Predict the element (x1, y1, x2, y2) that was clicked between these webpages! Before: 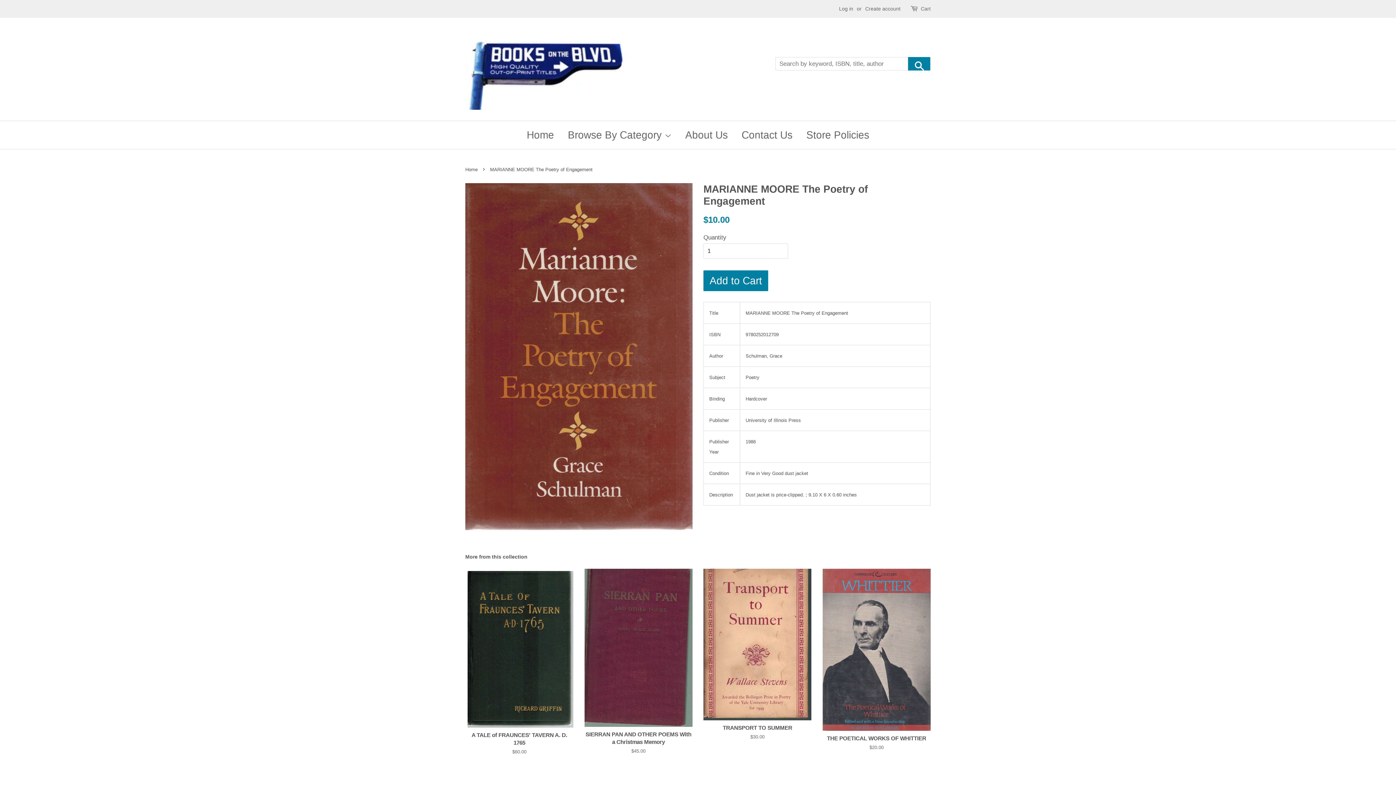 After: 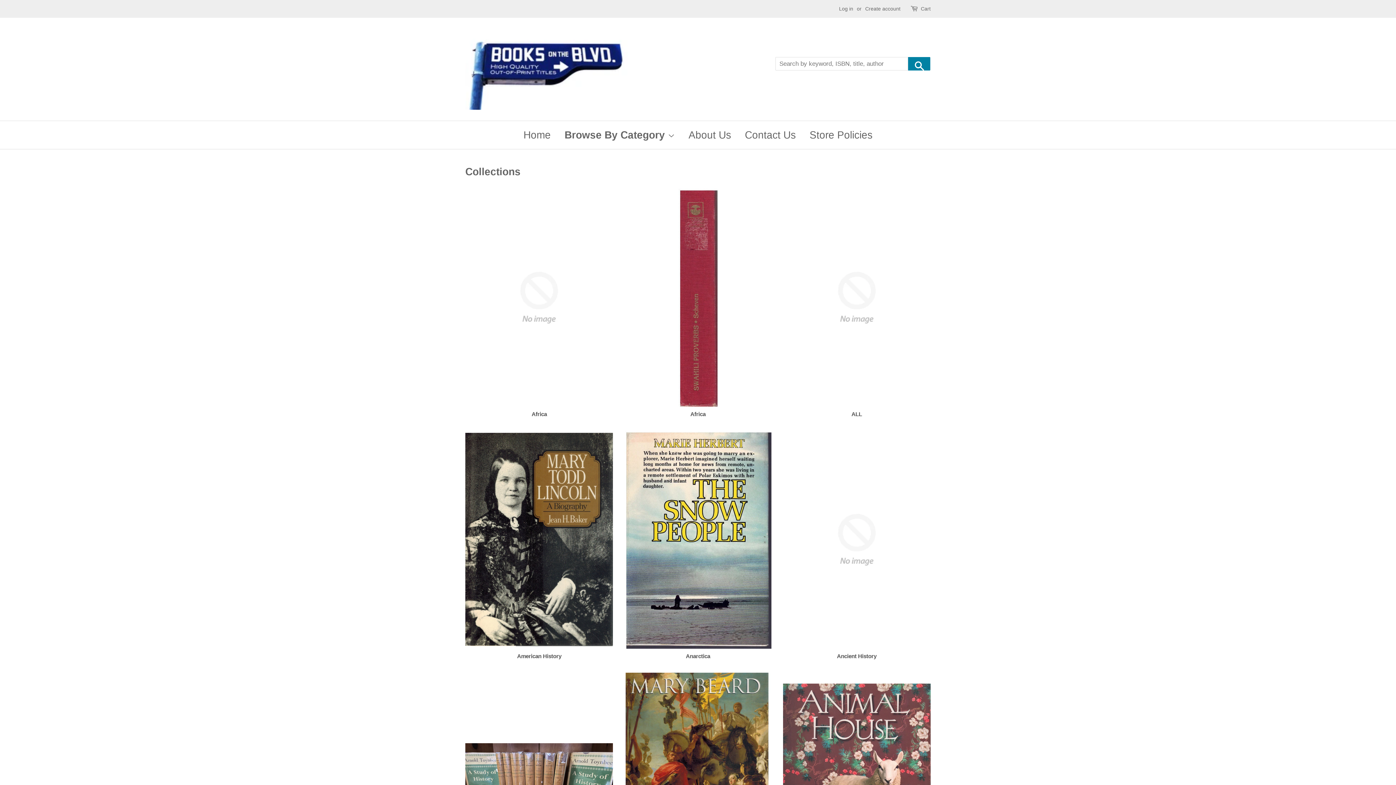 Action: bbox: (562, 121, 677, 149) label: Browse By Category 